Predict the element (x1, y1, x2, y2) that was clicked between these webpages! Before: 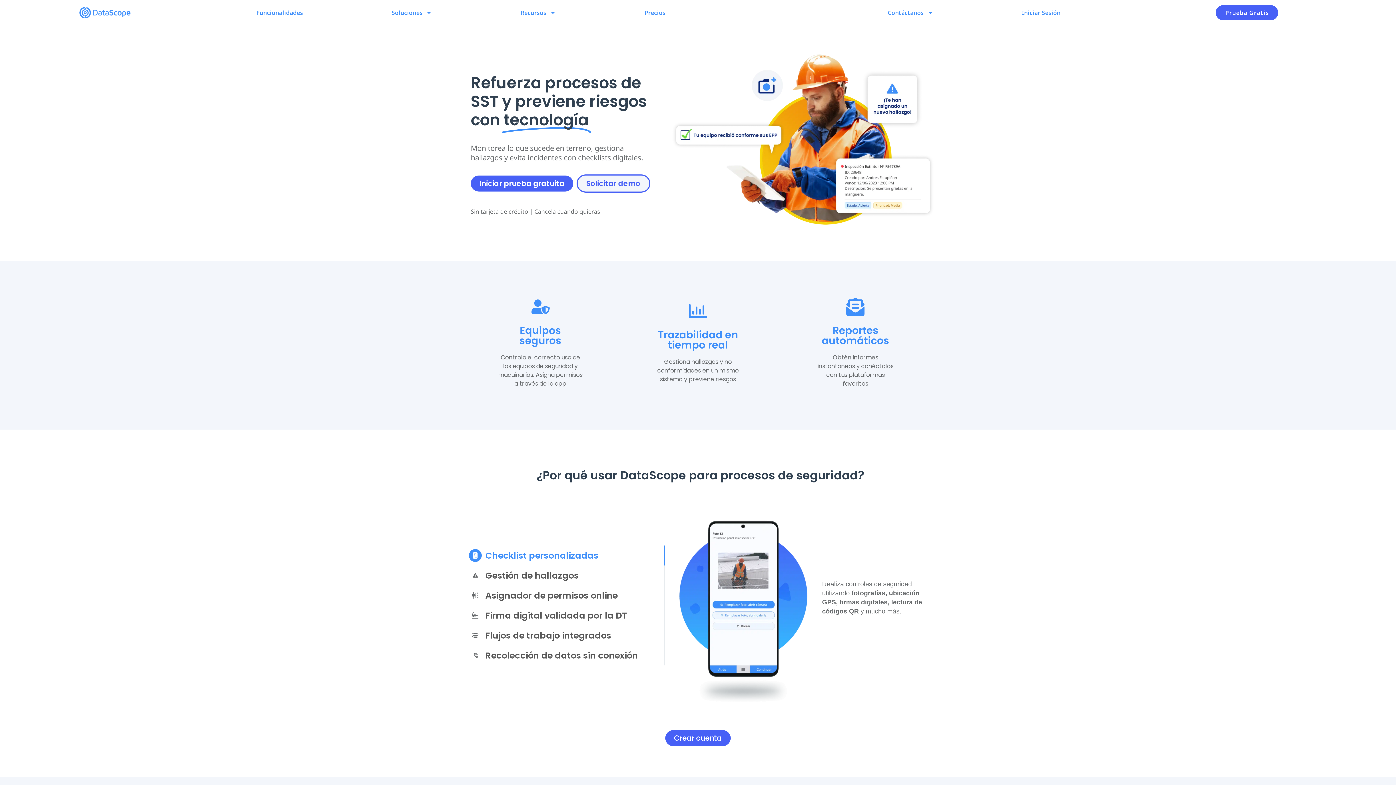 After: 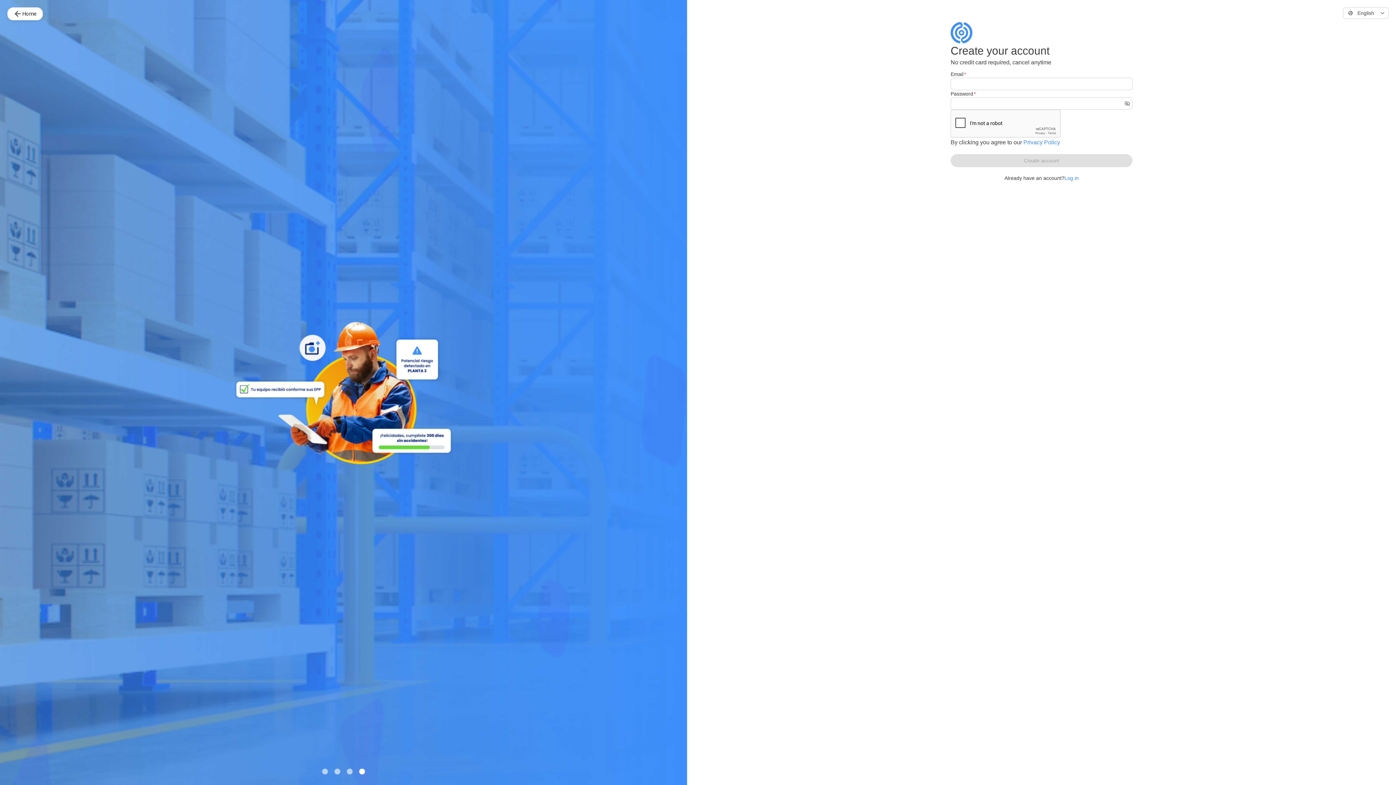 Action: label: Prueba Gratis bbox: (1216, 5, 1278, 20)